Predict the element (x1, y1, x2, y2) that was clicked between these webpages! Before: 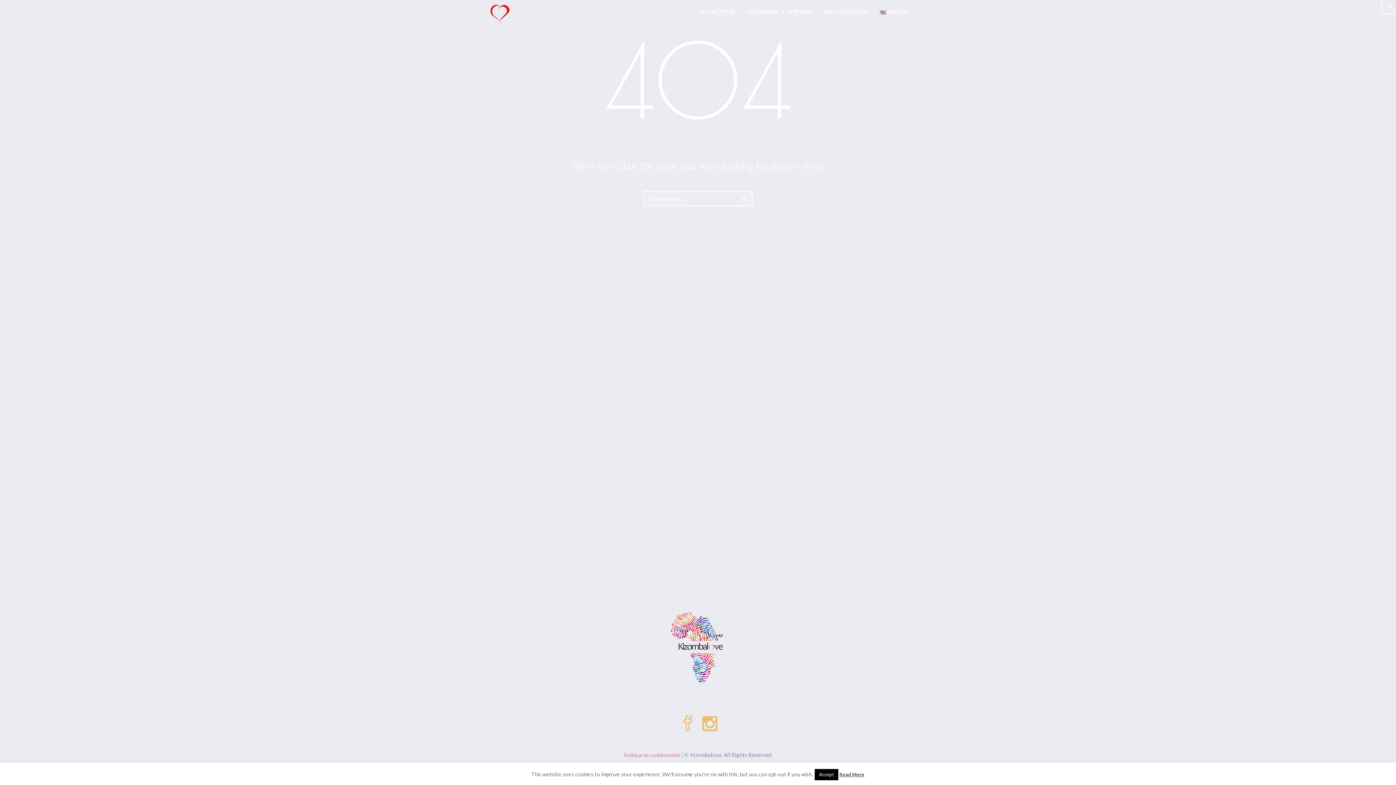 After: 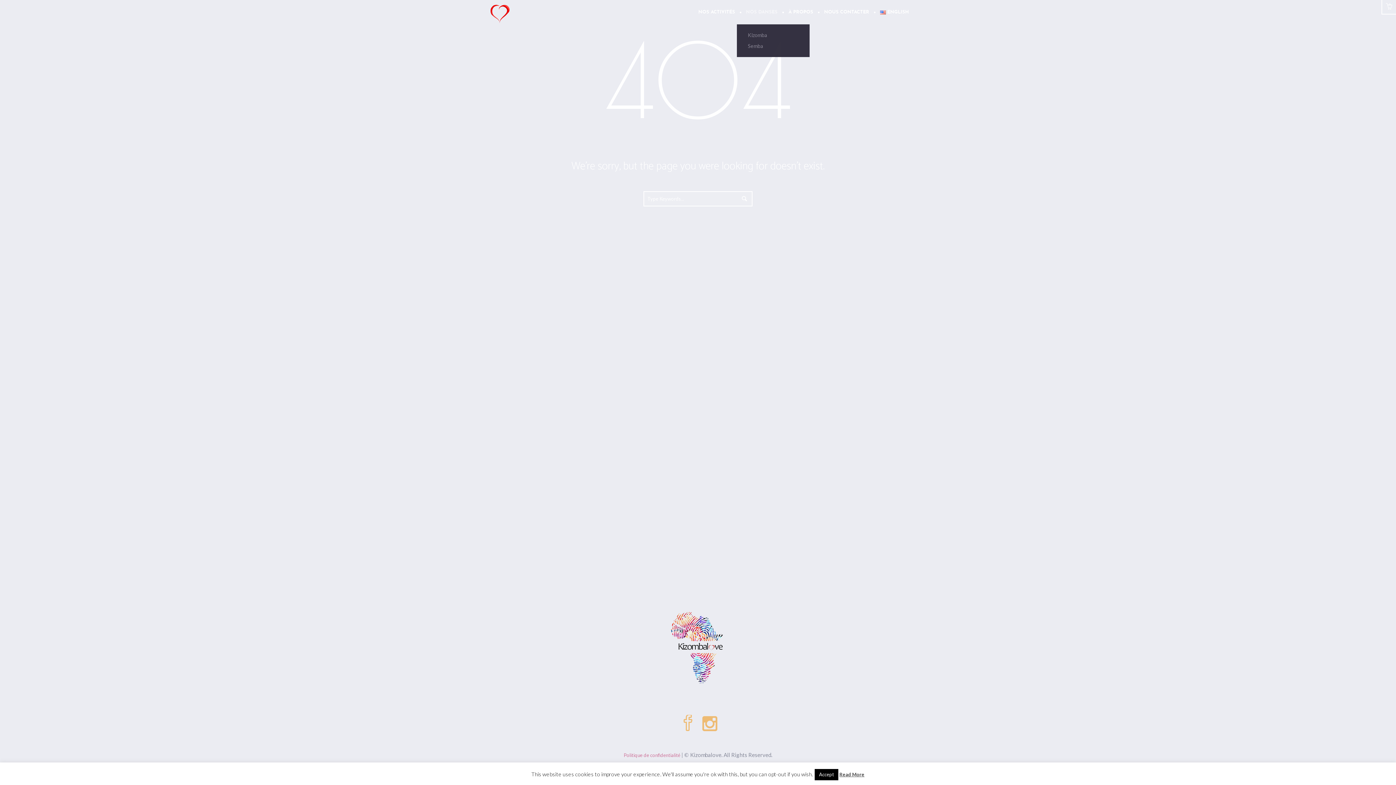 Action: bbox: (740, 0, 783, 24) label: NOS DANSES